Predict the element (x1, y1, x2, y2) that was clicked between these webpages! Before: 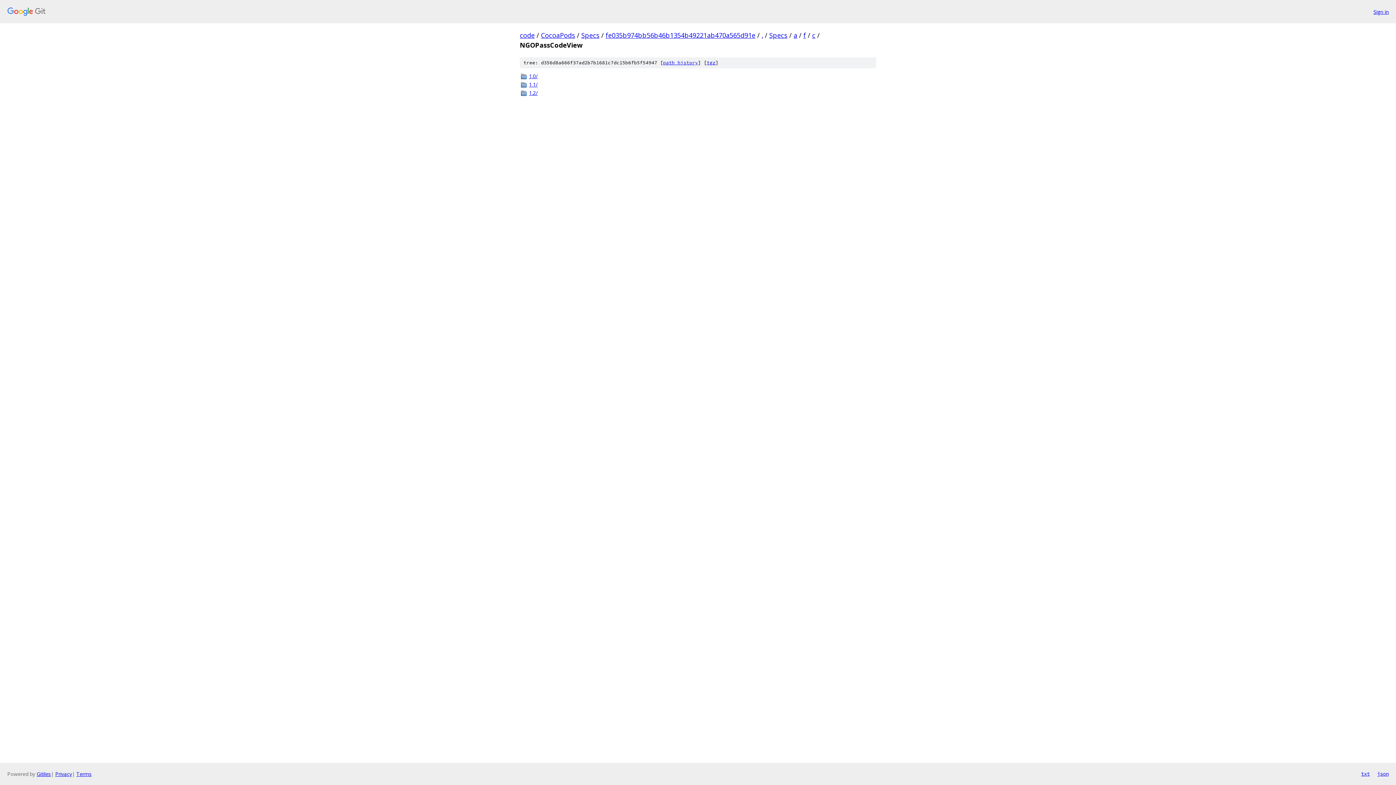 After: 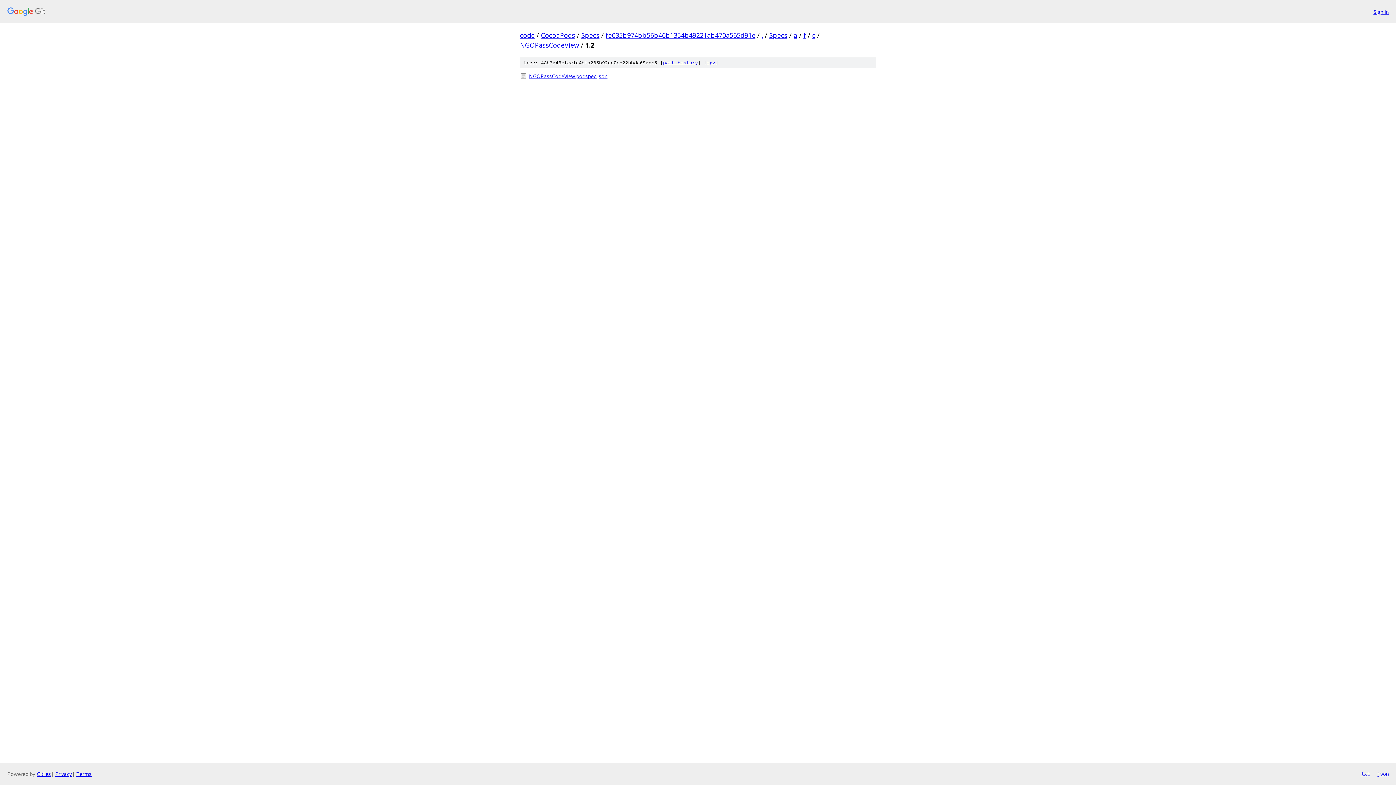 Action: label: 1.2/ bbox: (529, 89, 876, 96)